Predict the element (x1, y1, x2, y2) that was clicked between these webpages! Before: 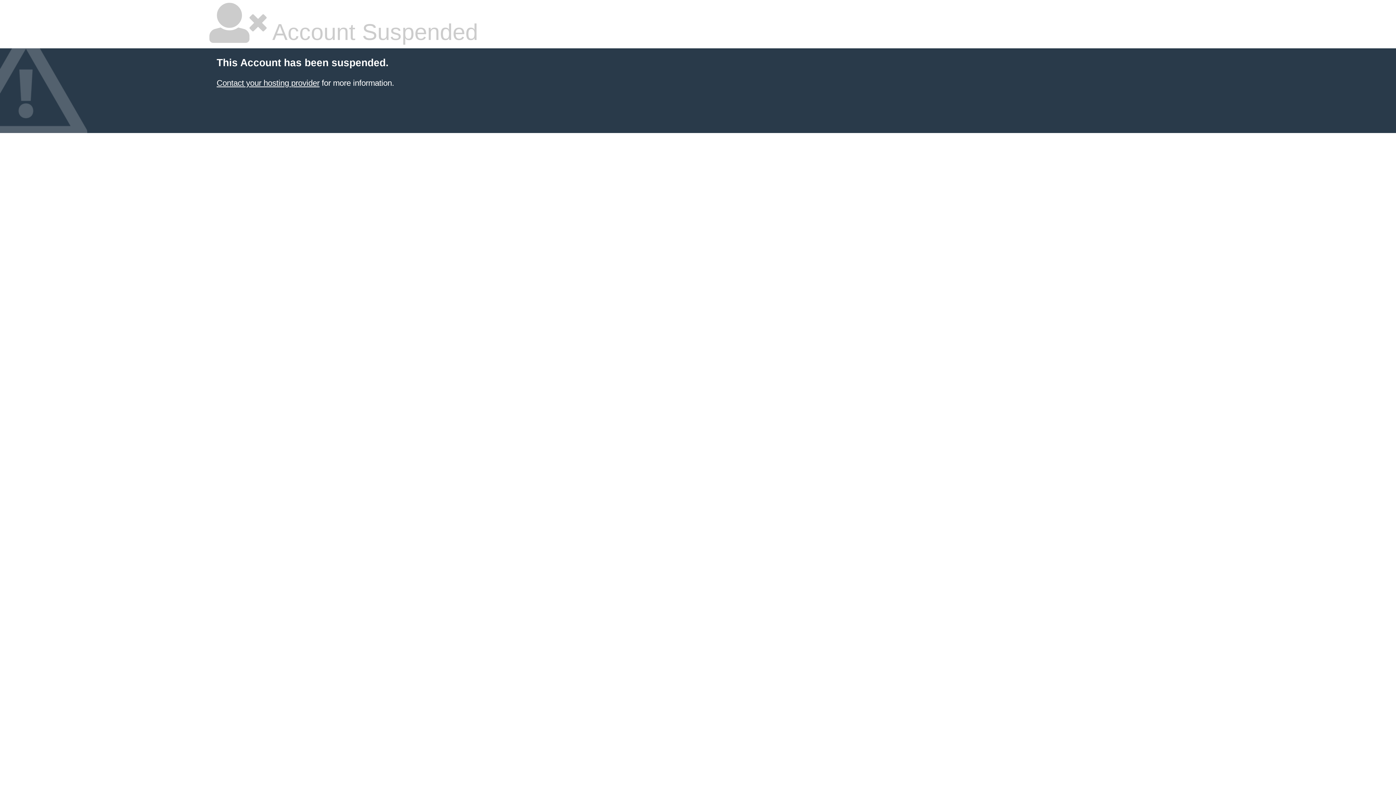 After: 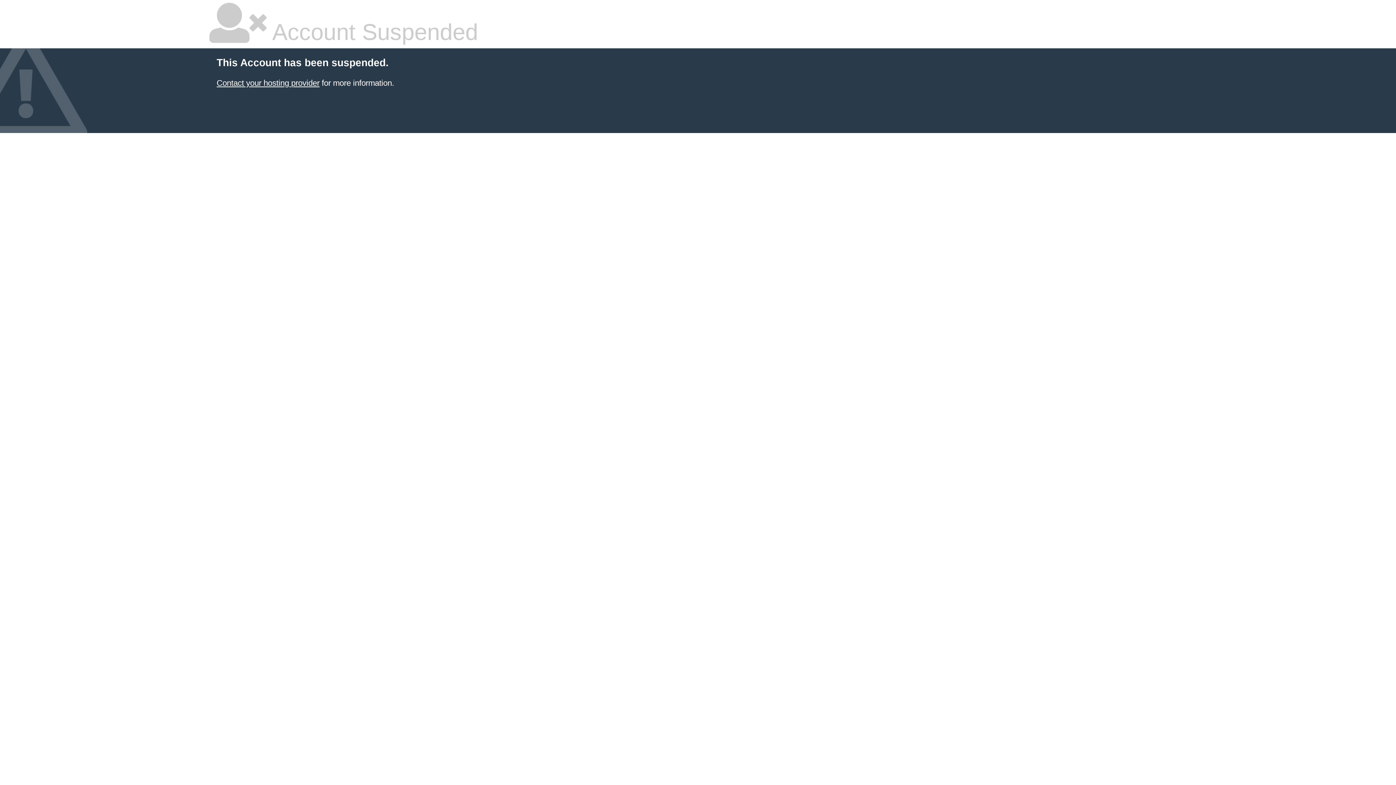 Action: bbox: (216, 78, 319, 87) label: Contact your hosting provider